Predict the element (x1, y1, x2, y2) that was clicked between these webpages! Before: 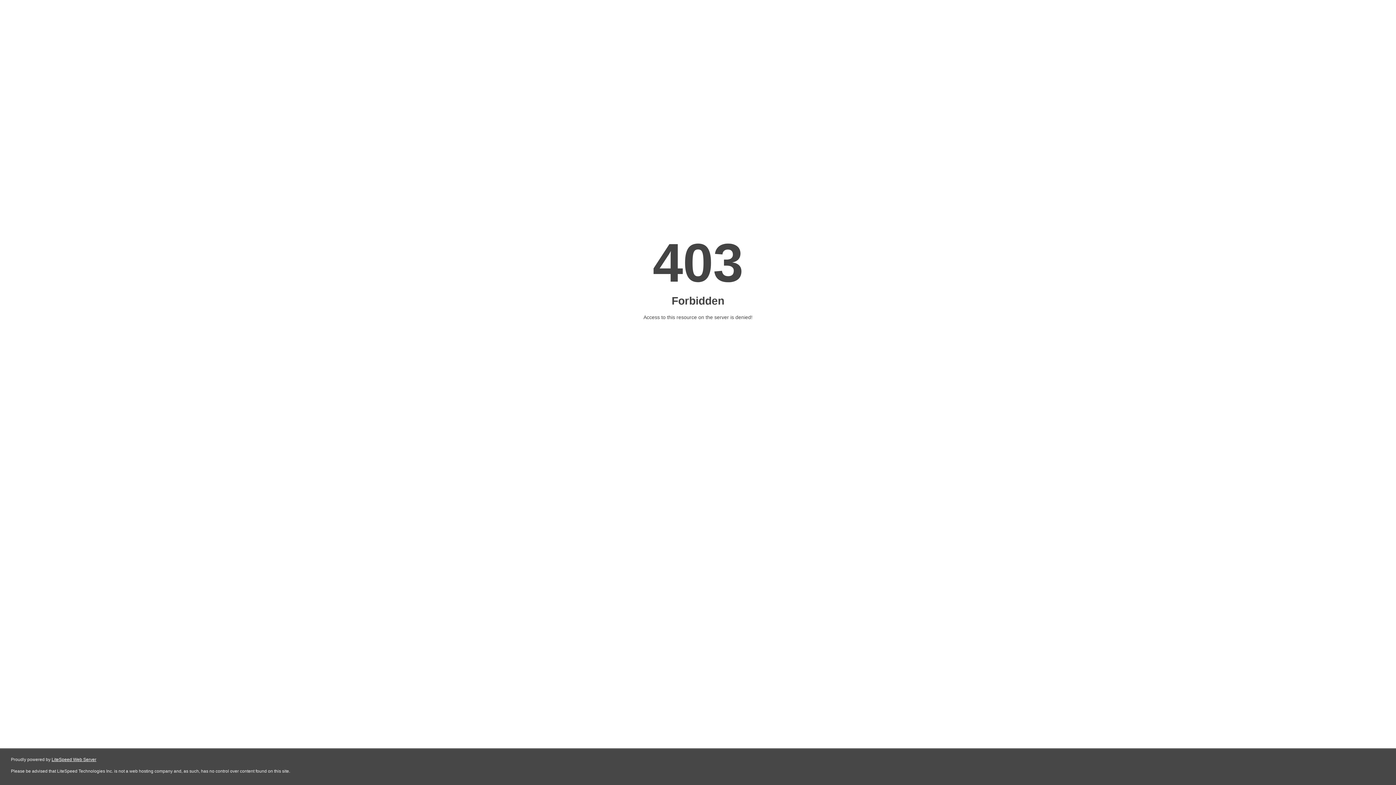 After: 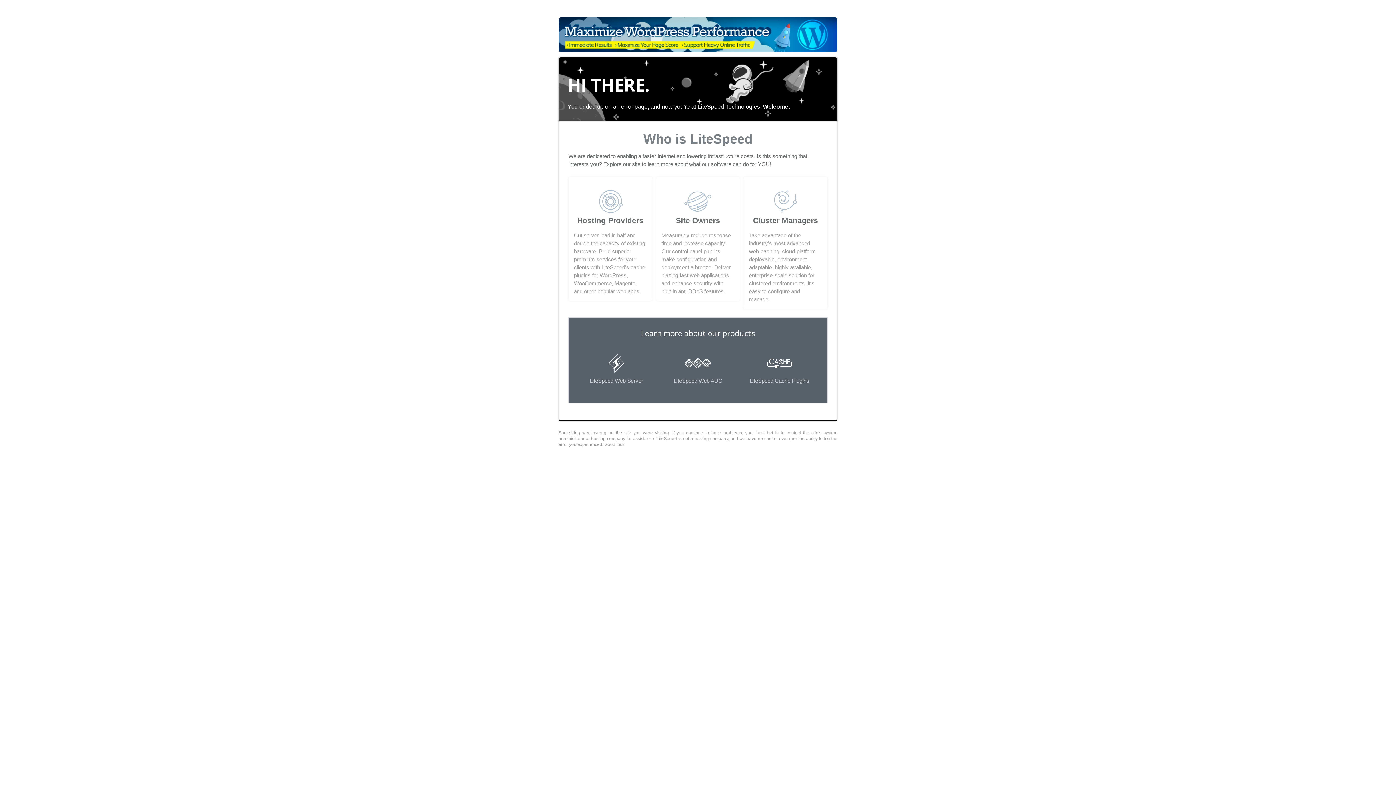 Action: label: LiteSpeed Web Server bbox: (51, 757, 96, 762)